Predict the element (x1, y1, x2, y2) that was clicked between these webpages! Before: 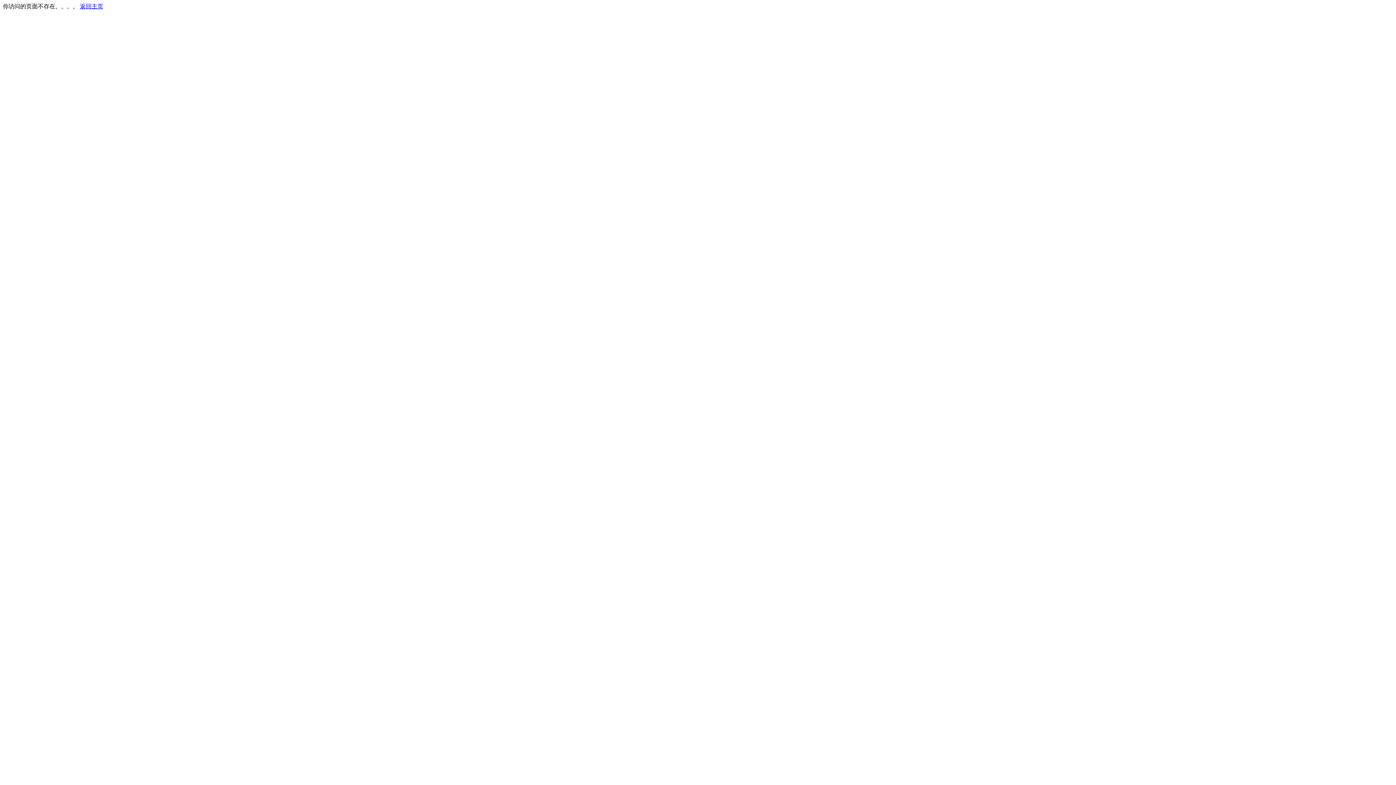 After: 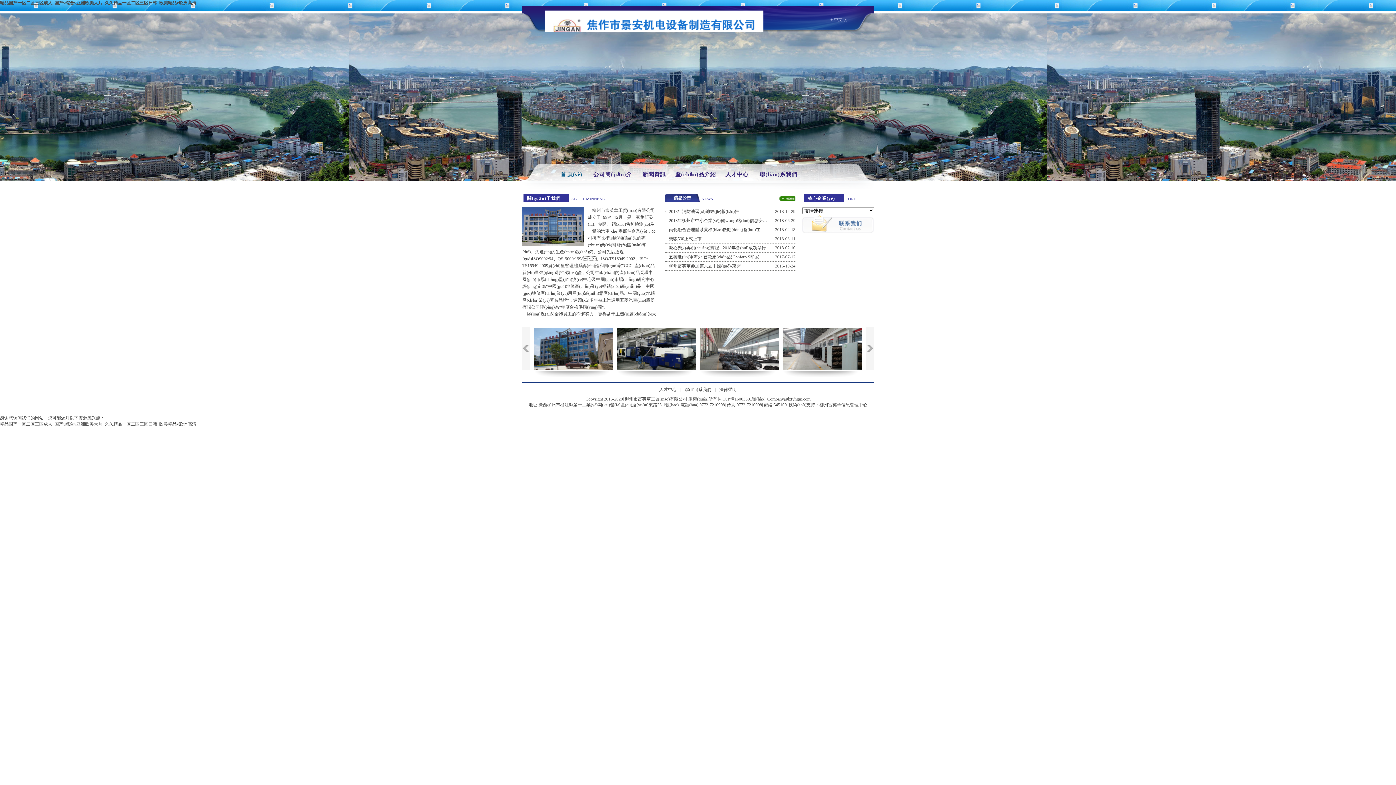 Action: label: 返回主页 bbox: (80, 3, 103, 9)